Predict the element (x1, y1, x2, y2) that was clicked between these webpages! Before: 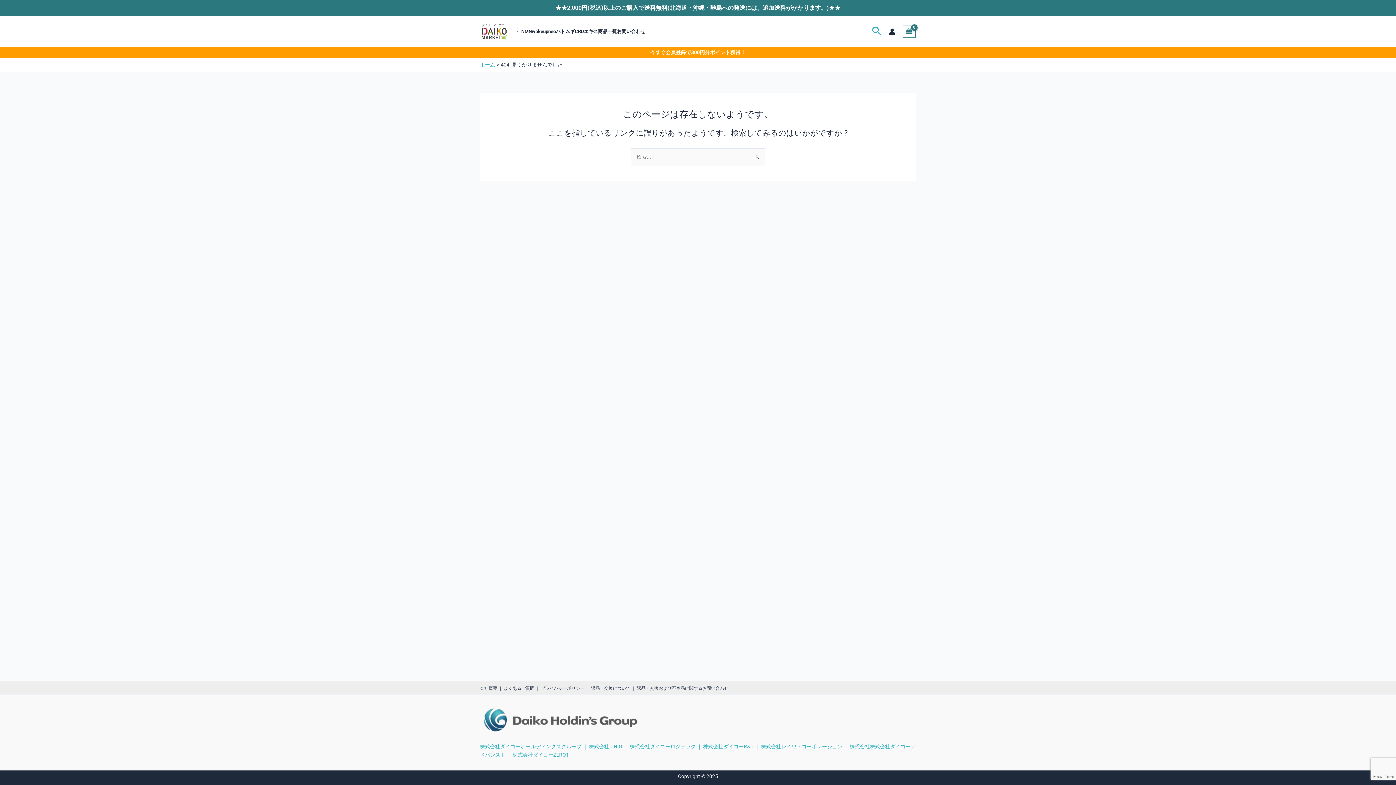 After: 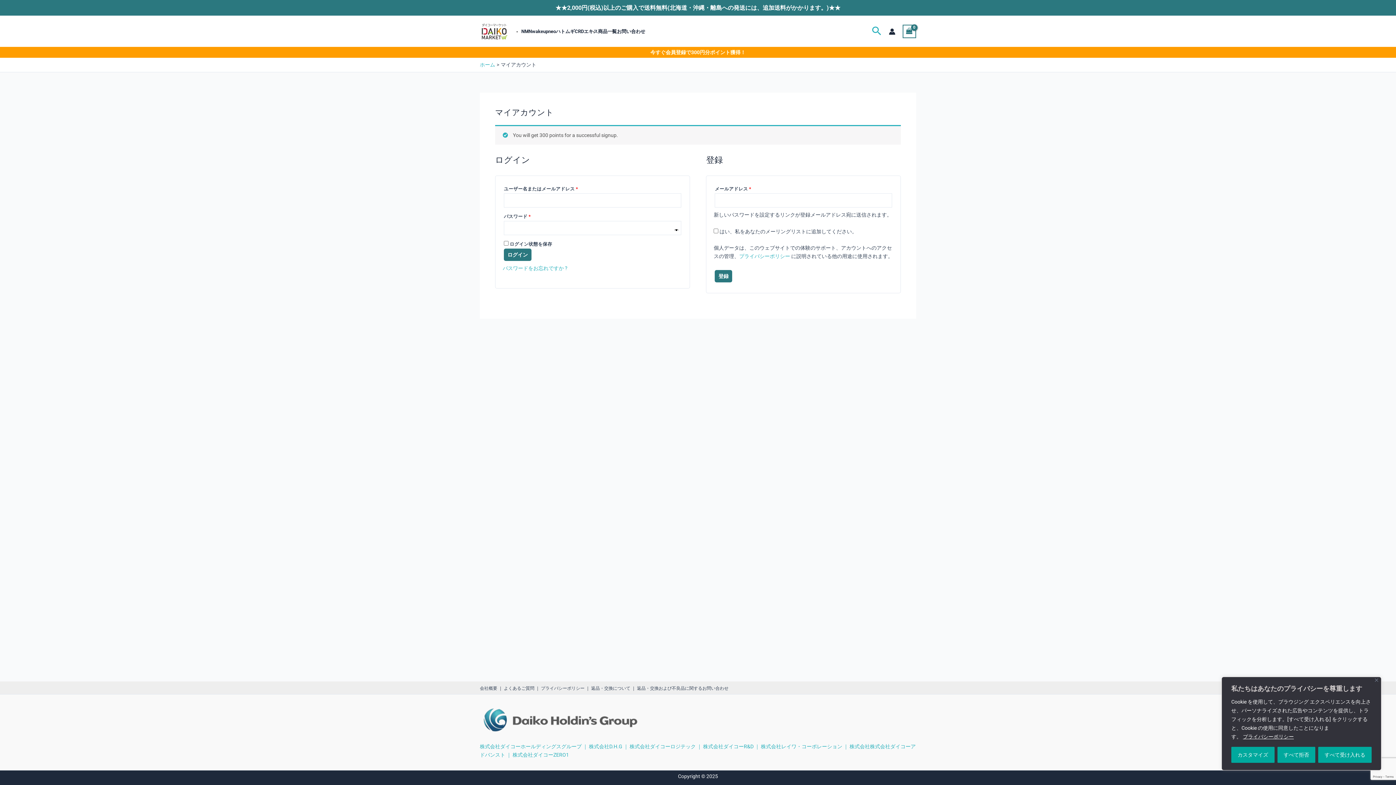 Action: bbox: (650, 49, 745, 55) label: 今すぐ会員登録で300円分ポイント獲得！